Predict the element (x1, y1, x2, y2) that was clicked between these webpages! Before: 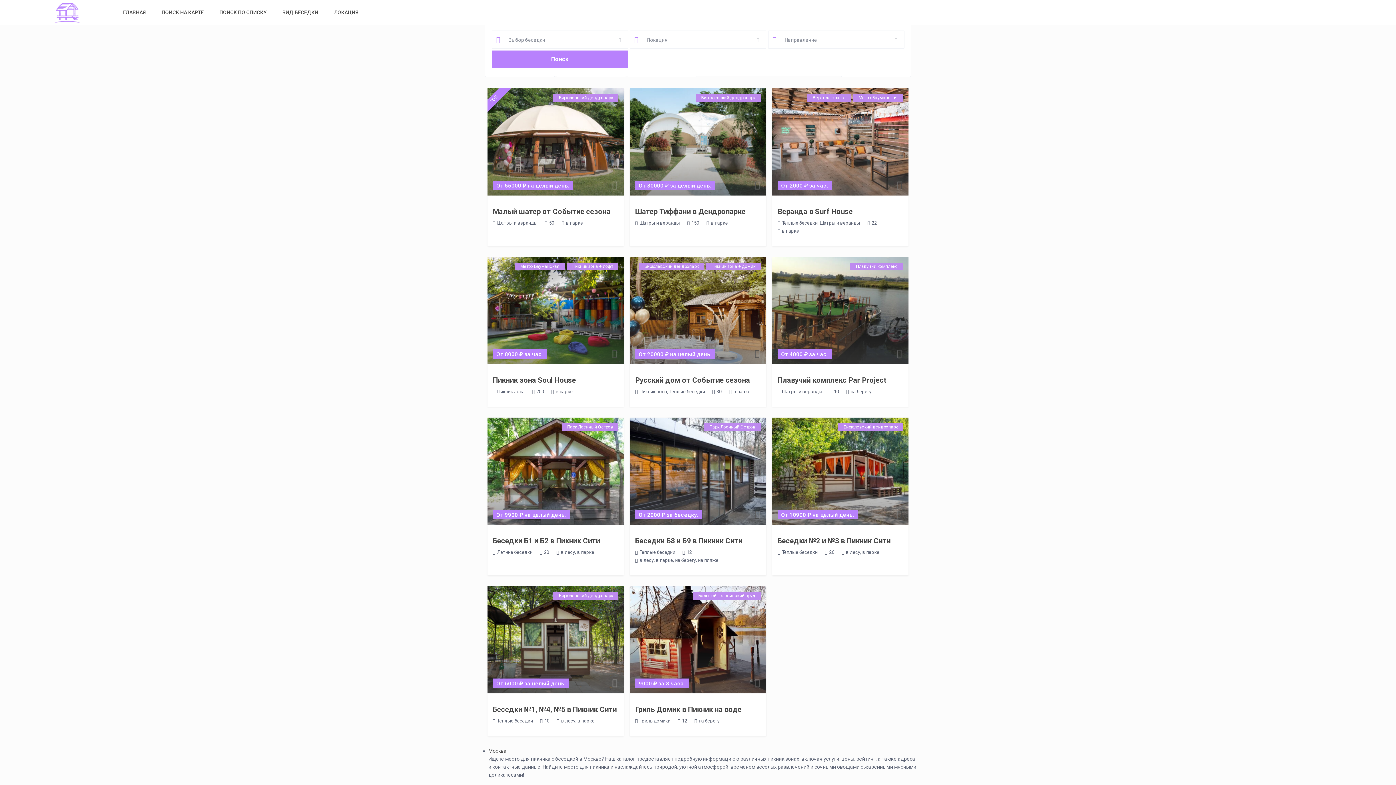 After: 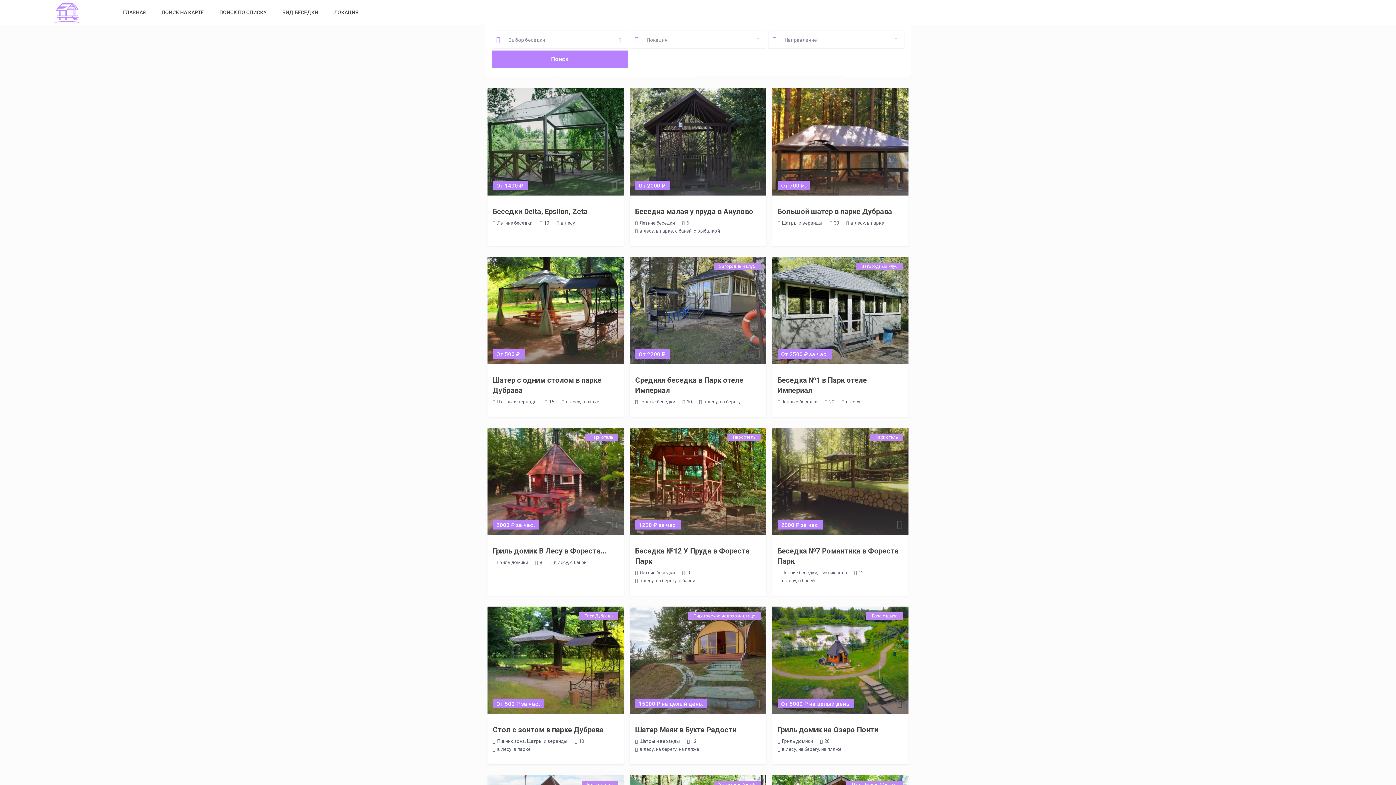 Action: bbox: (639, 557, 653, 563) label: в лесу